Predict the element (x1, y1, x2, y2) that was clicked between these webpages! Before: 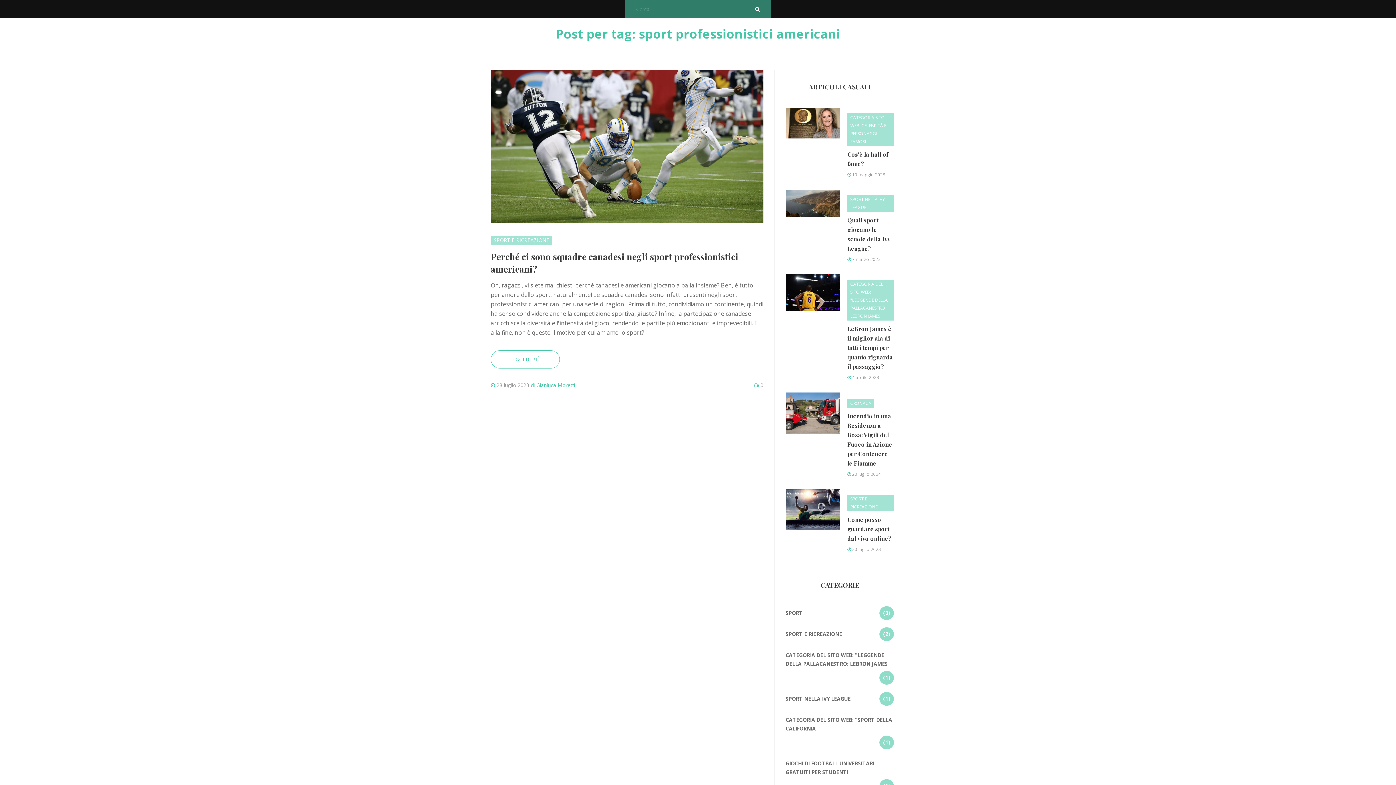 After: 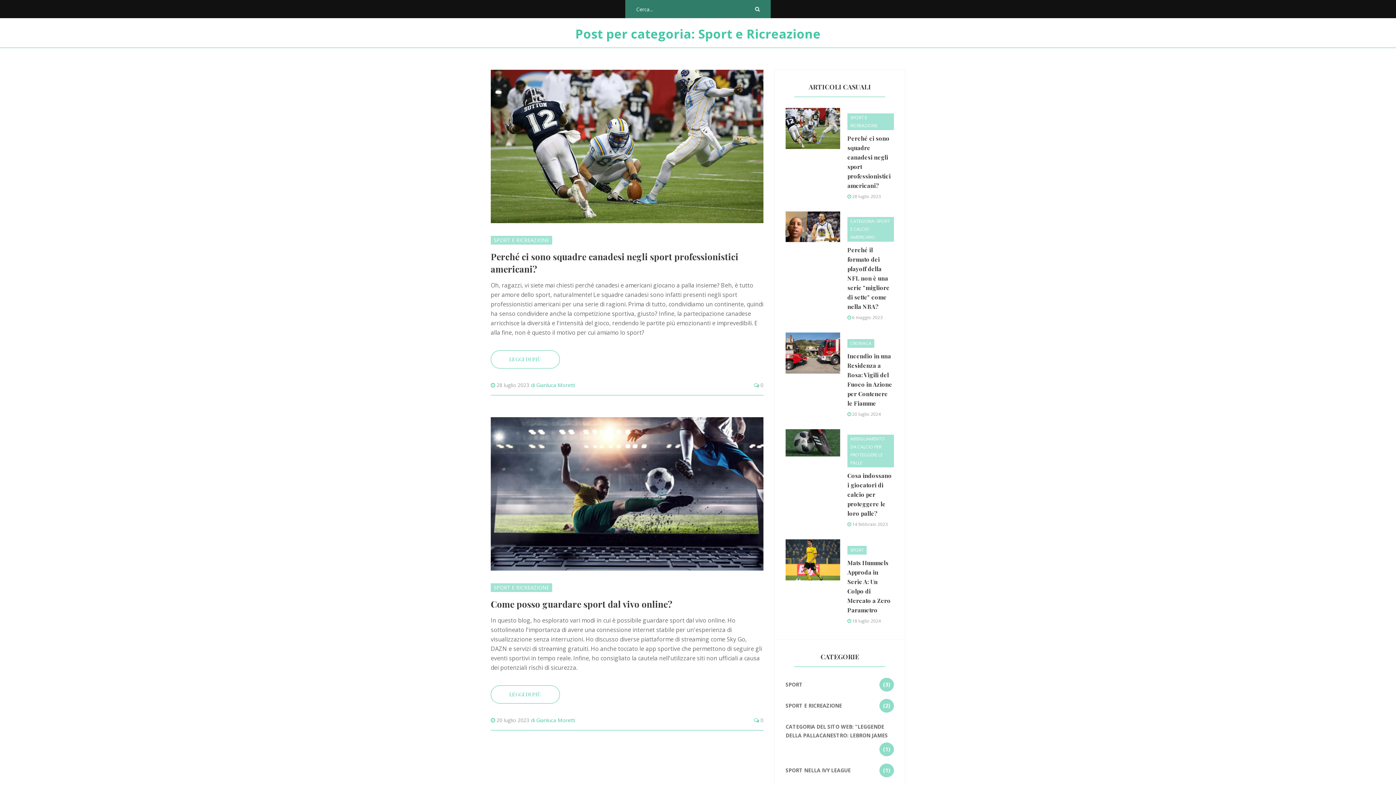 Action: label: SPORT E RICREAZIONE
(2) bbox: (785, 627, 894, 641)